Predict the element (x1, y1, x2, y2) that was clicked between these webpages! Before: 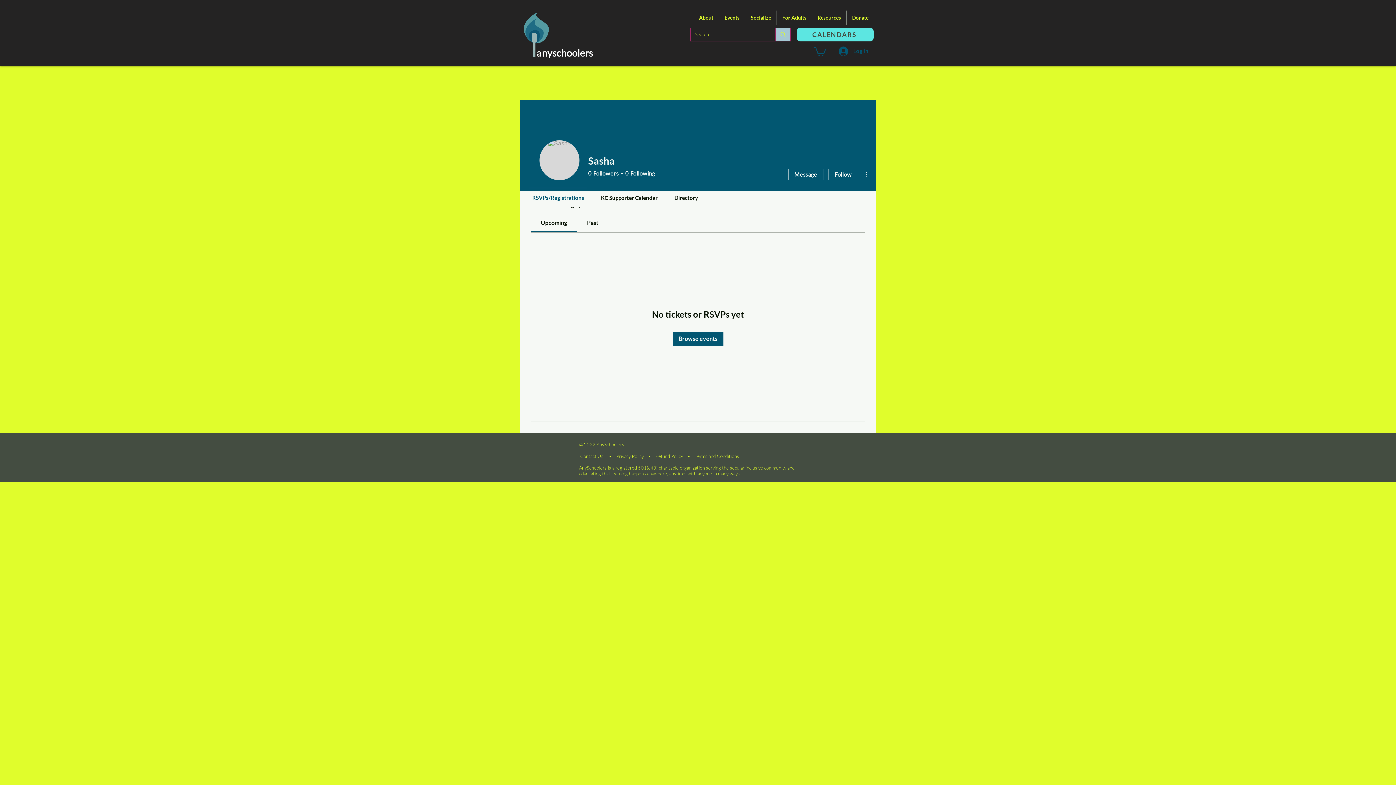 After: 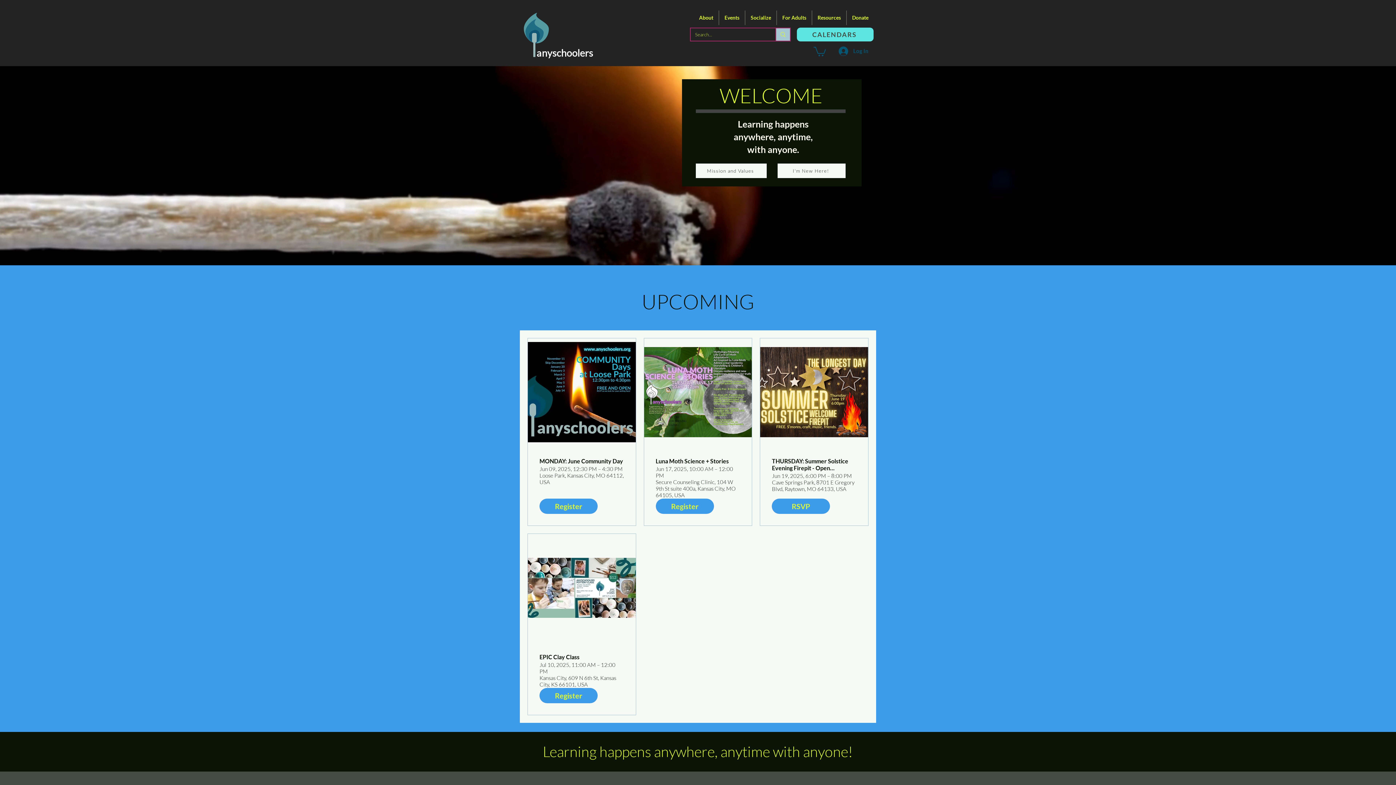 Action: label: Browse events bbox: (672, 332, 723, 345)